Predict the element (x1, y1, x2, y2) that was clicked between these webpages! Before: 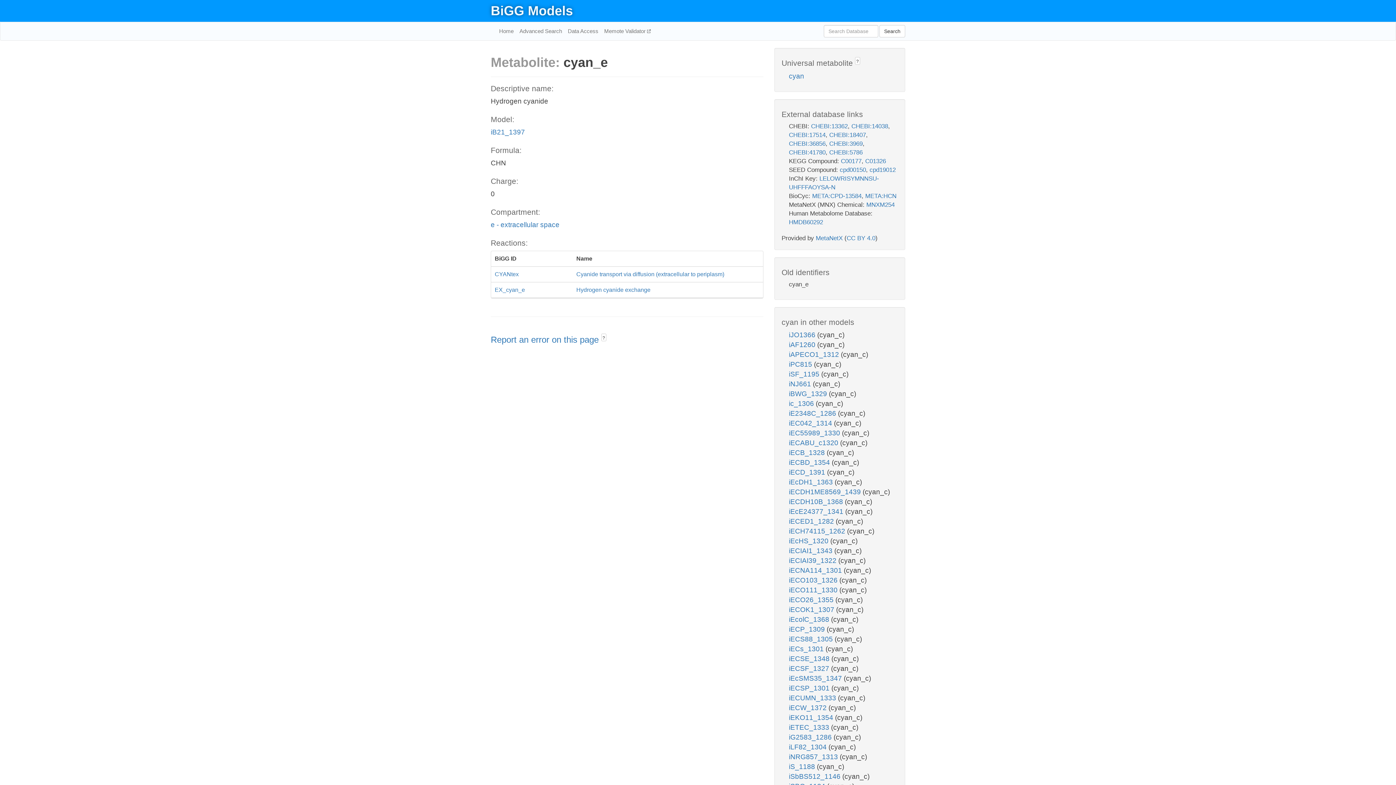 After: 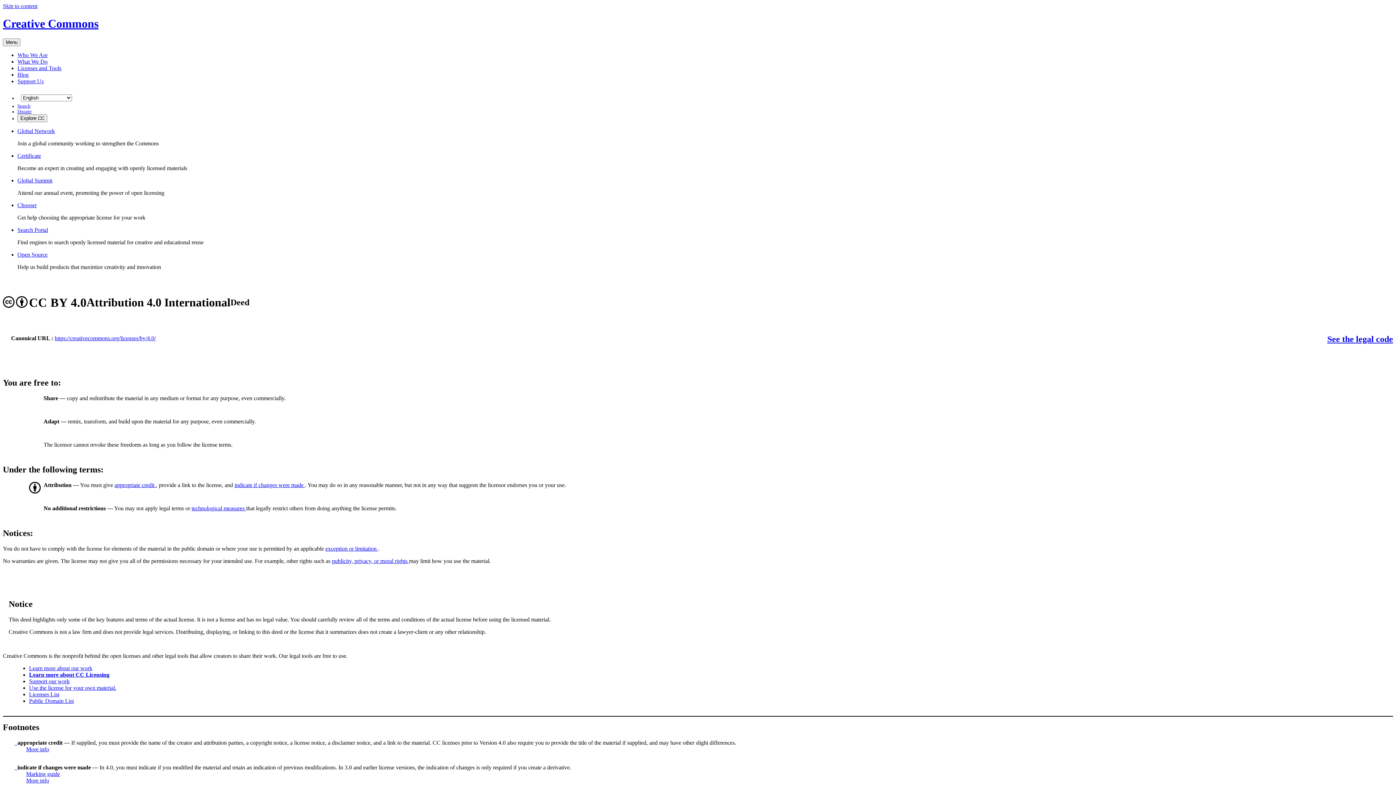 Action: bbox: (846, 235, 875, 241) label: CC BY 4.0